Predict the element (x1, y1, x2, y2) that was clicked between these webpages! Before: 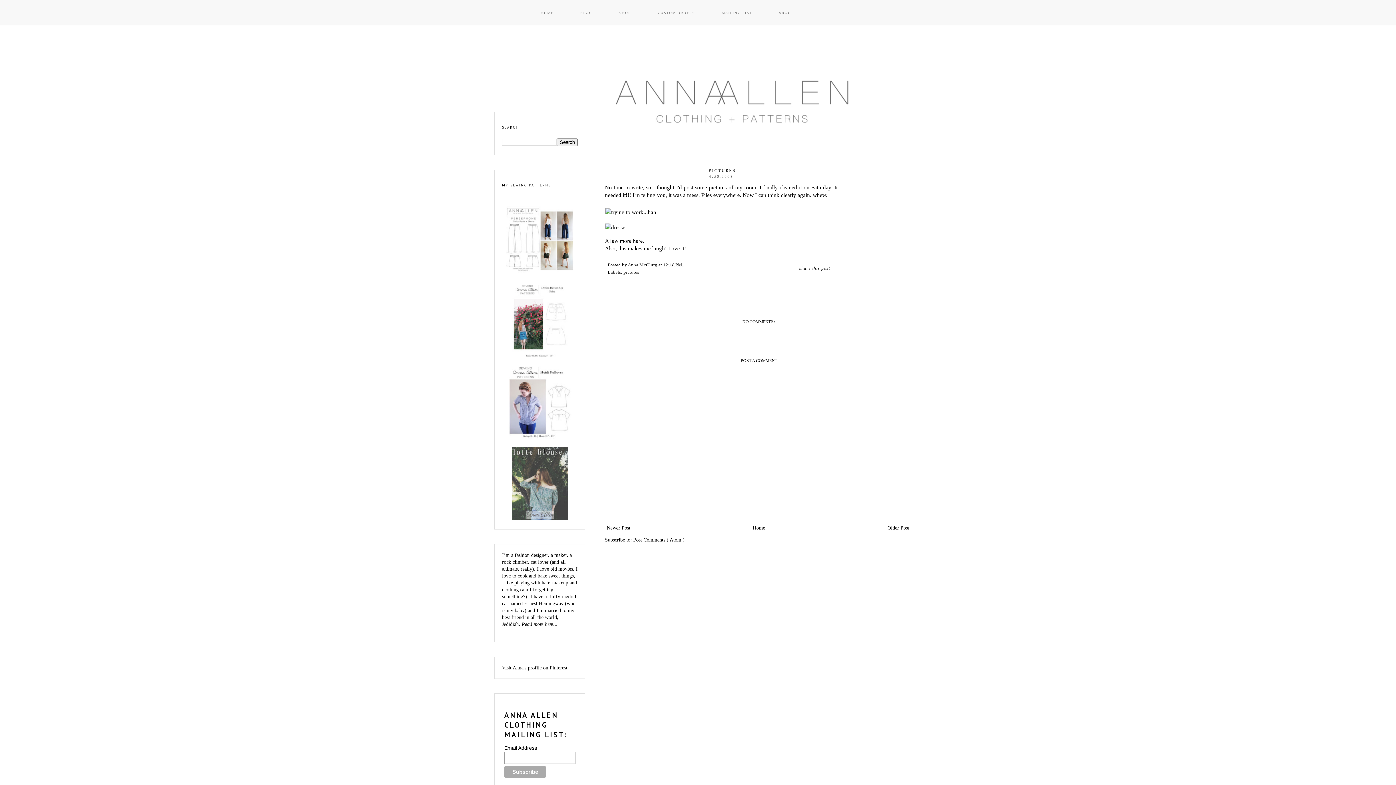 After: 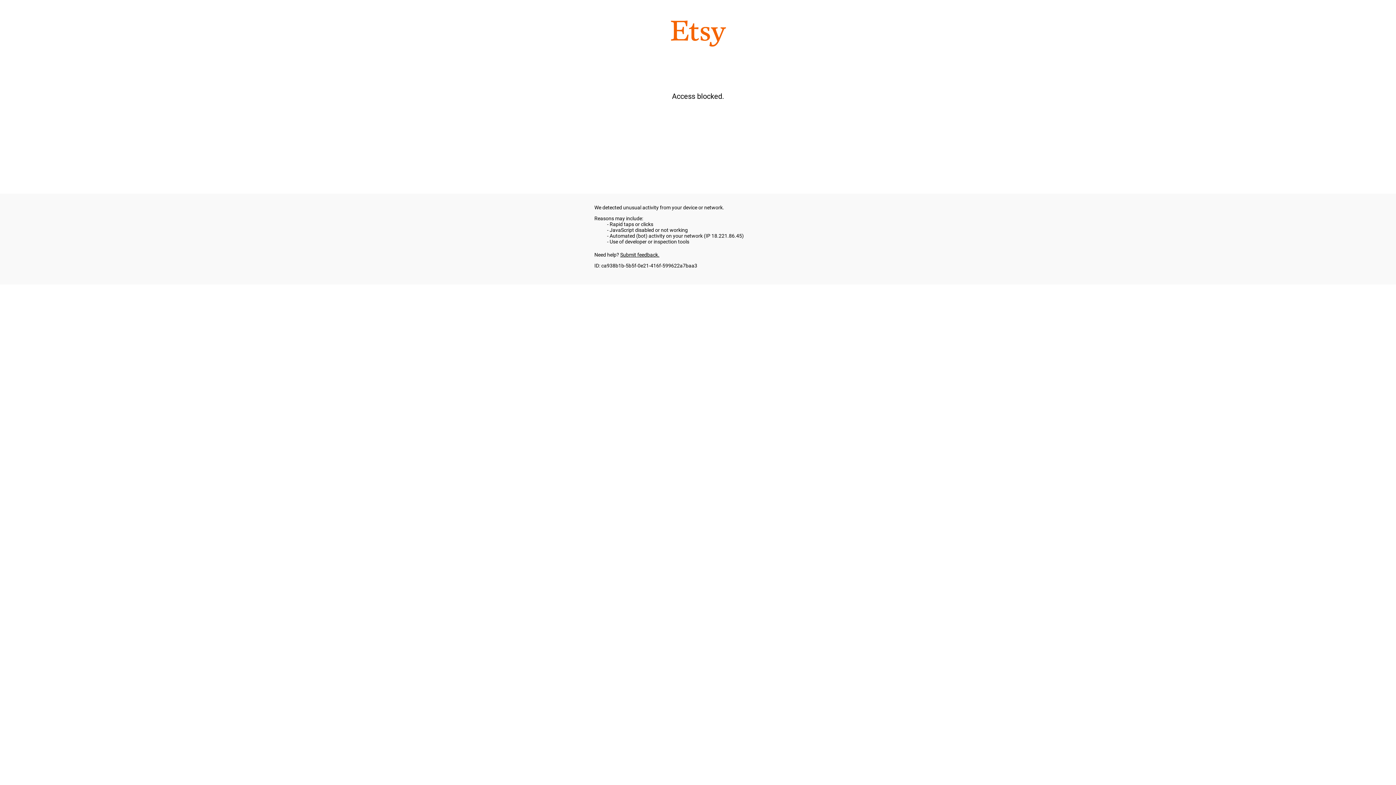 Action: label: SHOP bbox: (615, 8, 634, 16)